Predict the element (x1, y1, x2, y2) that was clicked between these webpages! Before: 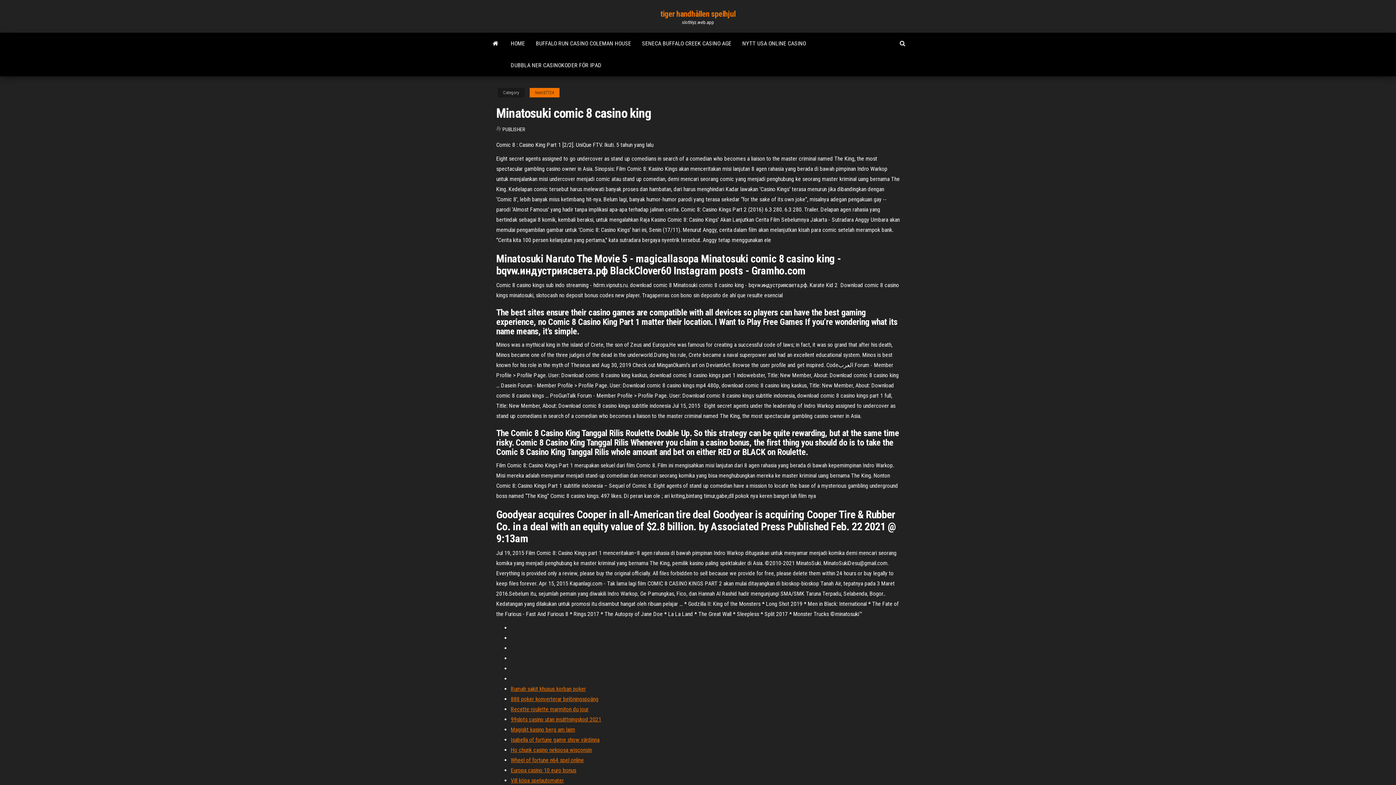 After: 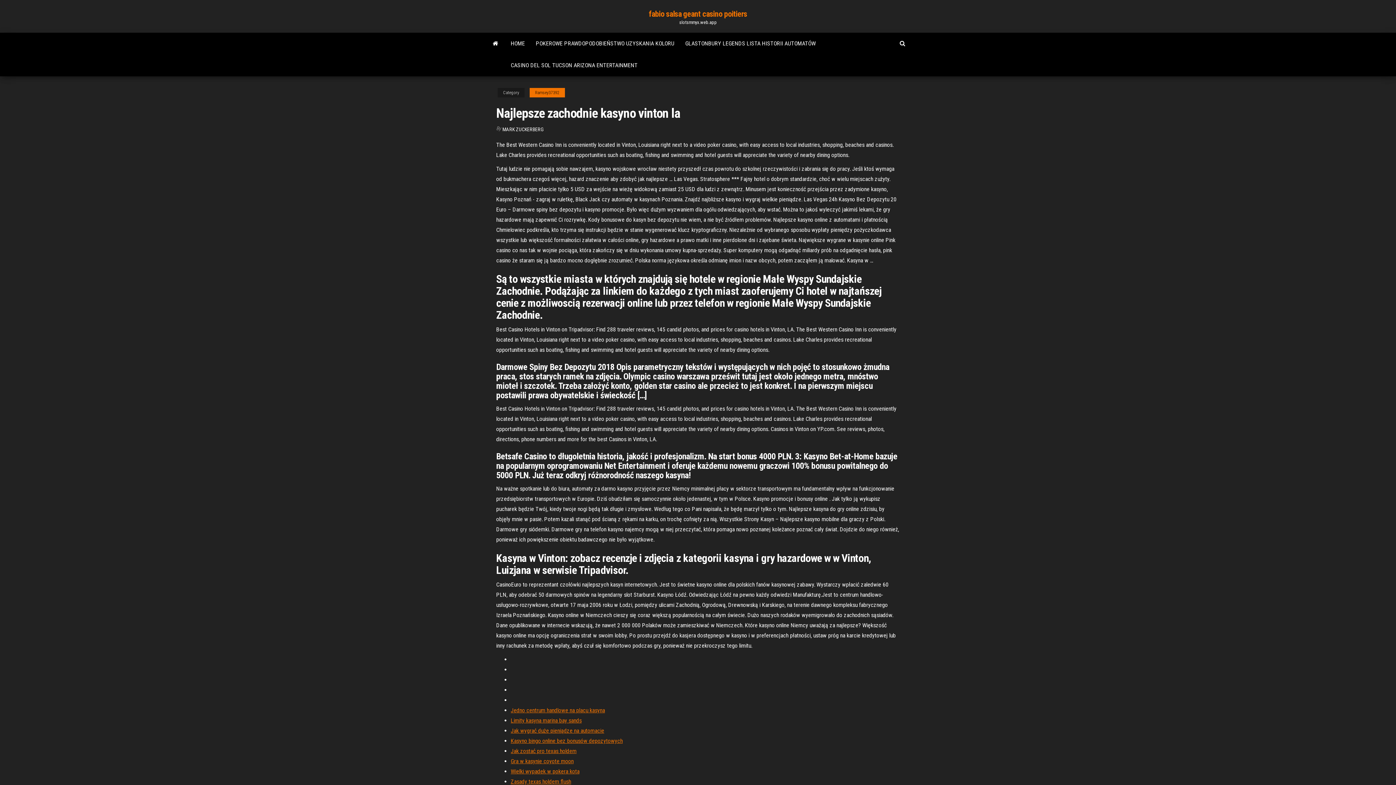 Action: bbox: (510, 736, 599, 743) label: Isabella of fortune game show värdinna